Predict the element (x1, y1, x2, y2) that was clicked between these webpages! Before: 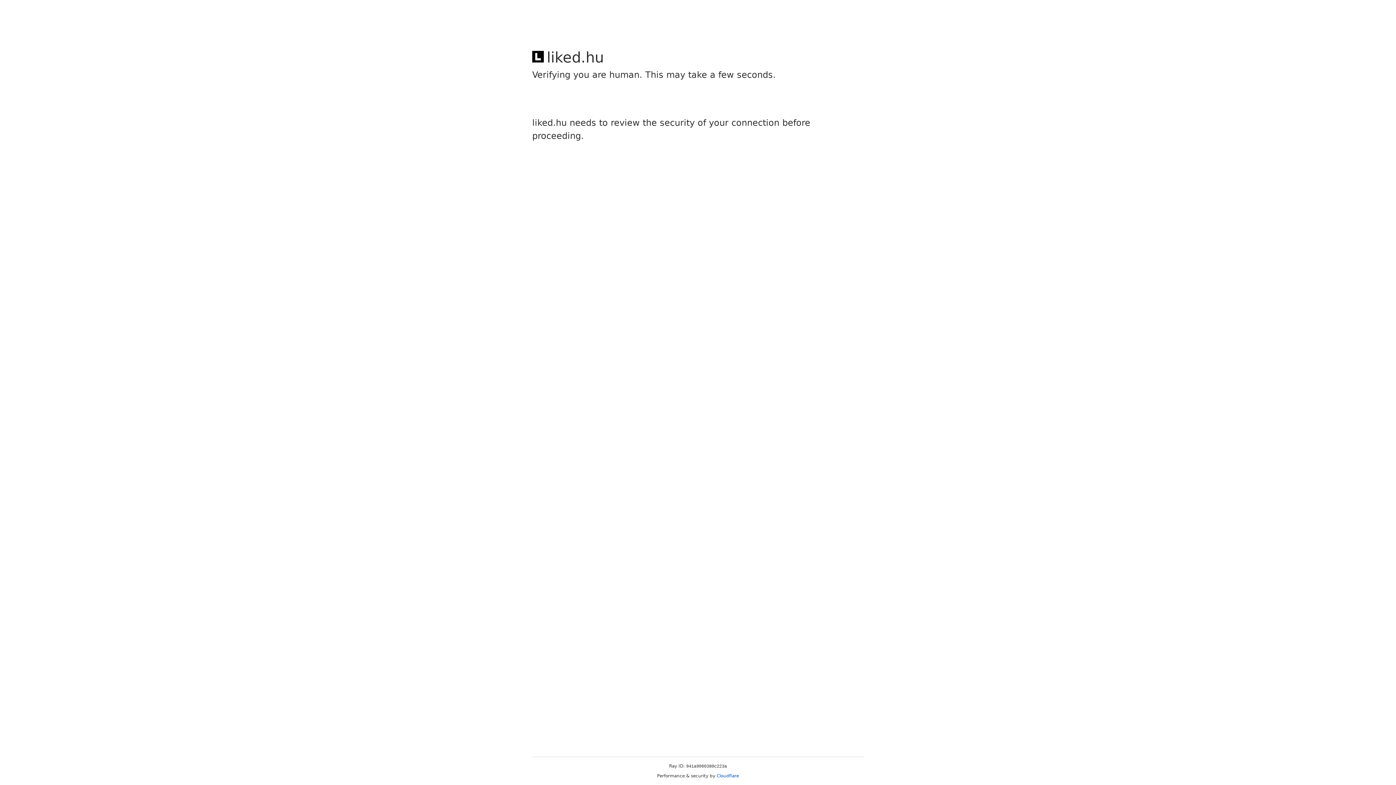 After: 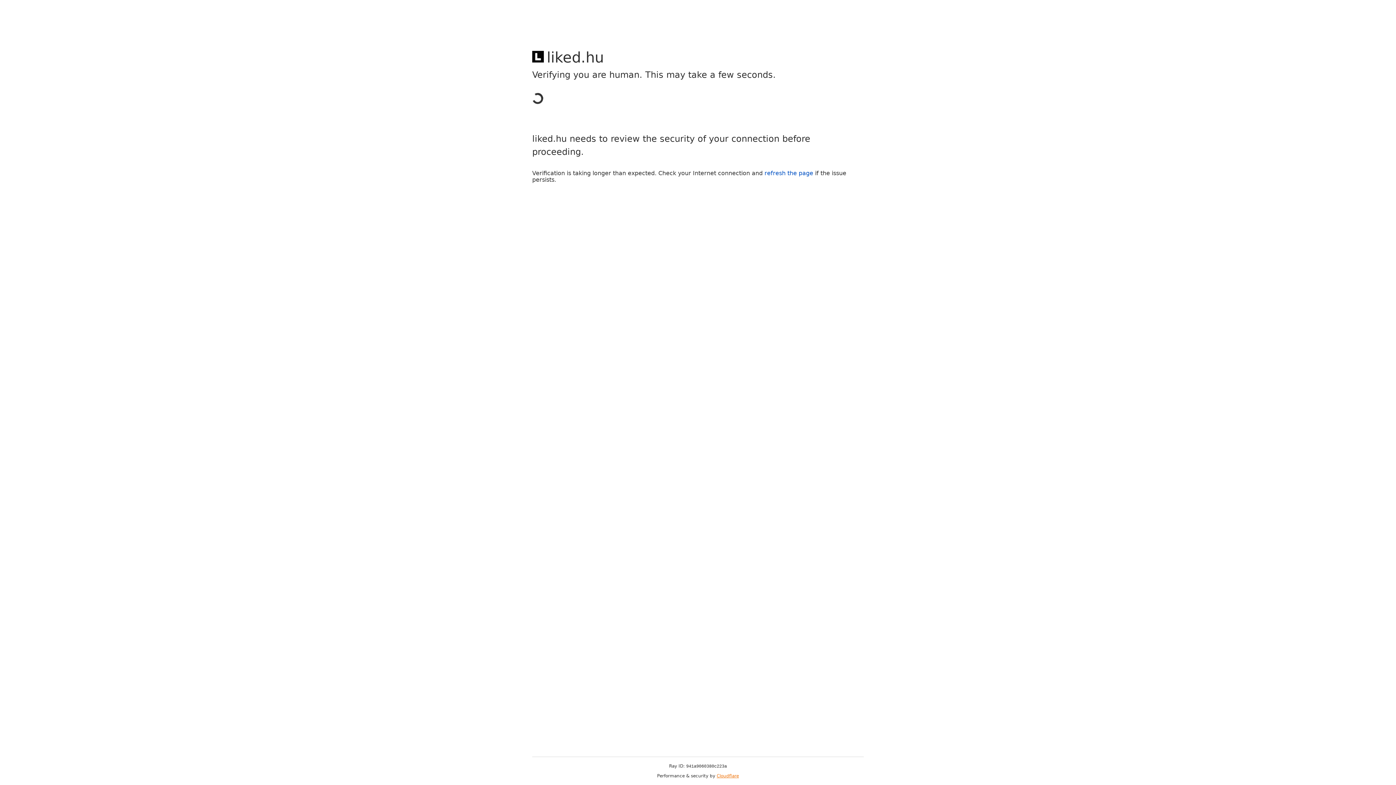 Action: bbox: (716, 773, 739, 778) label: Cloudflare